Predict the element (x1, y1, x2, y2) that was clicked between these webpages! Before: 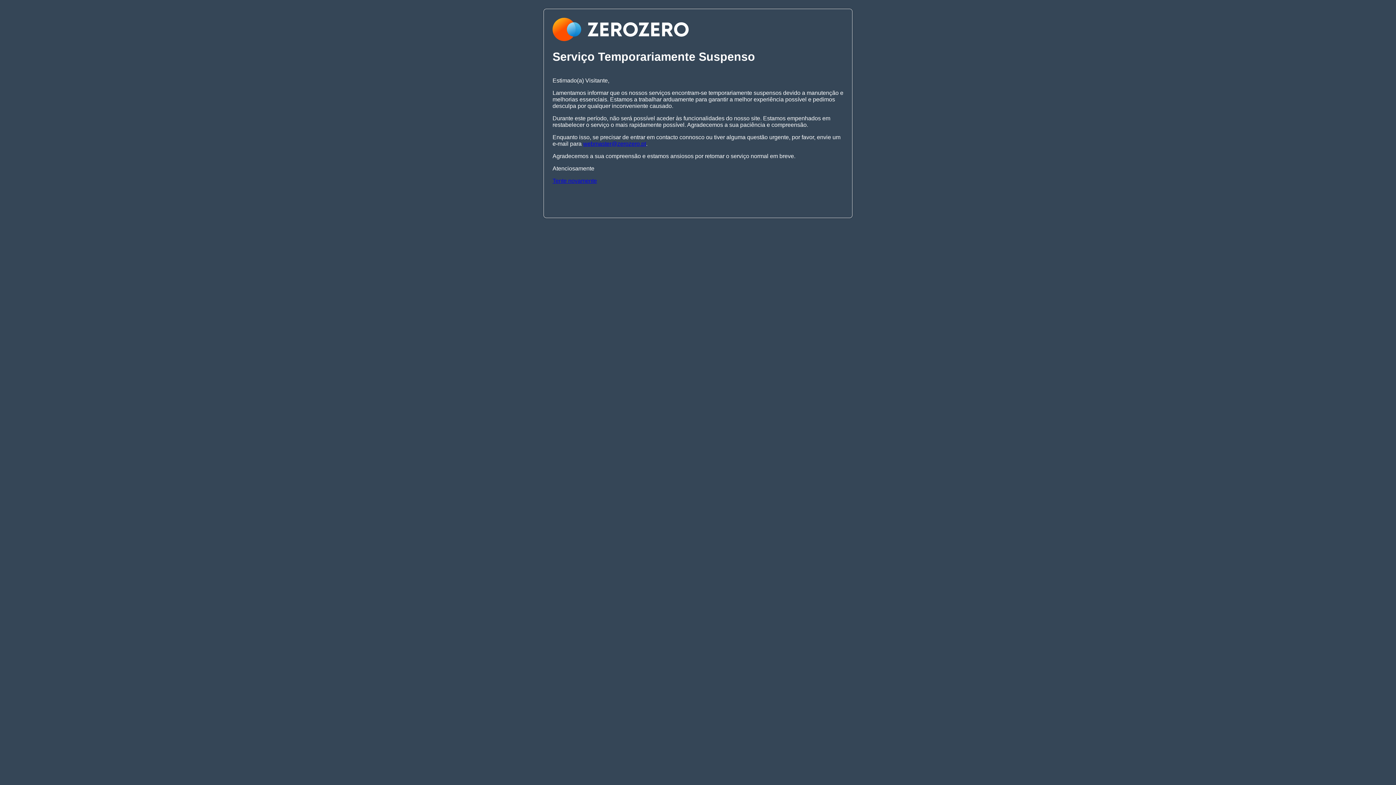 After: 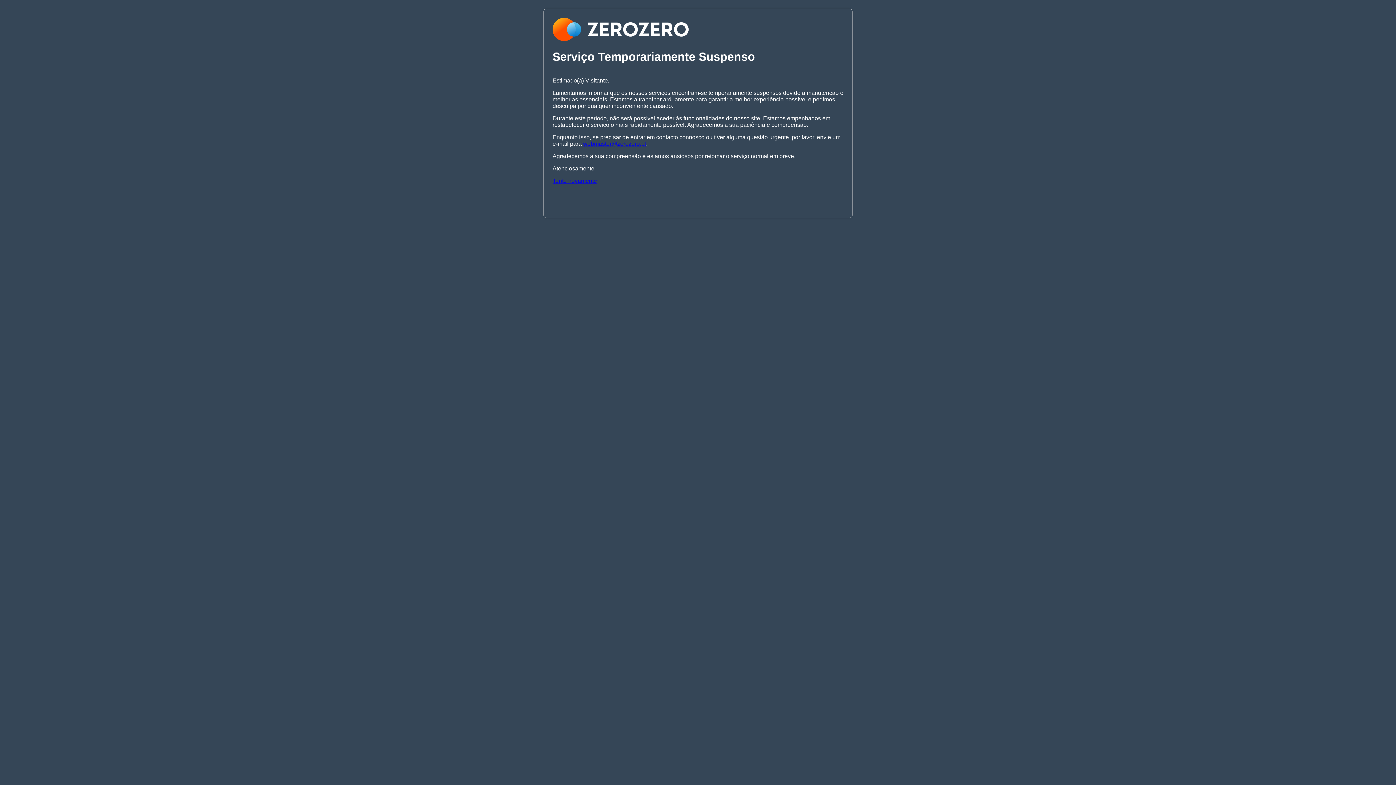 Action: bbox: (583, 140, 646, 146) label: webmaster@zerozero.pt